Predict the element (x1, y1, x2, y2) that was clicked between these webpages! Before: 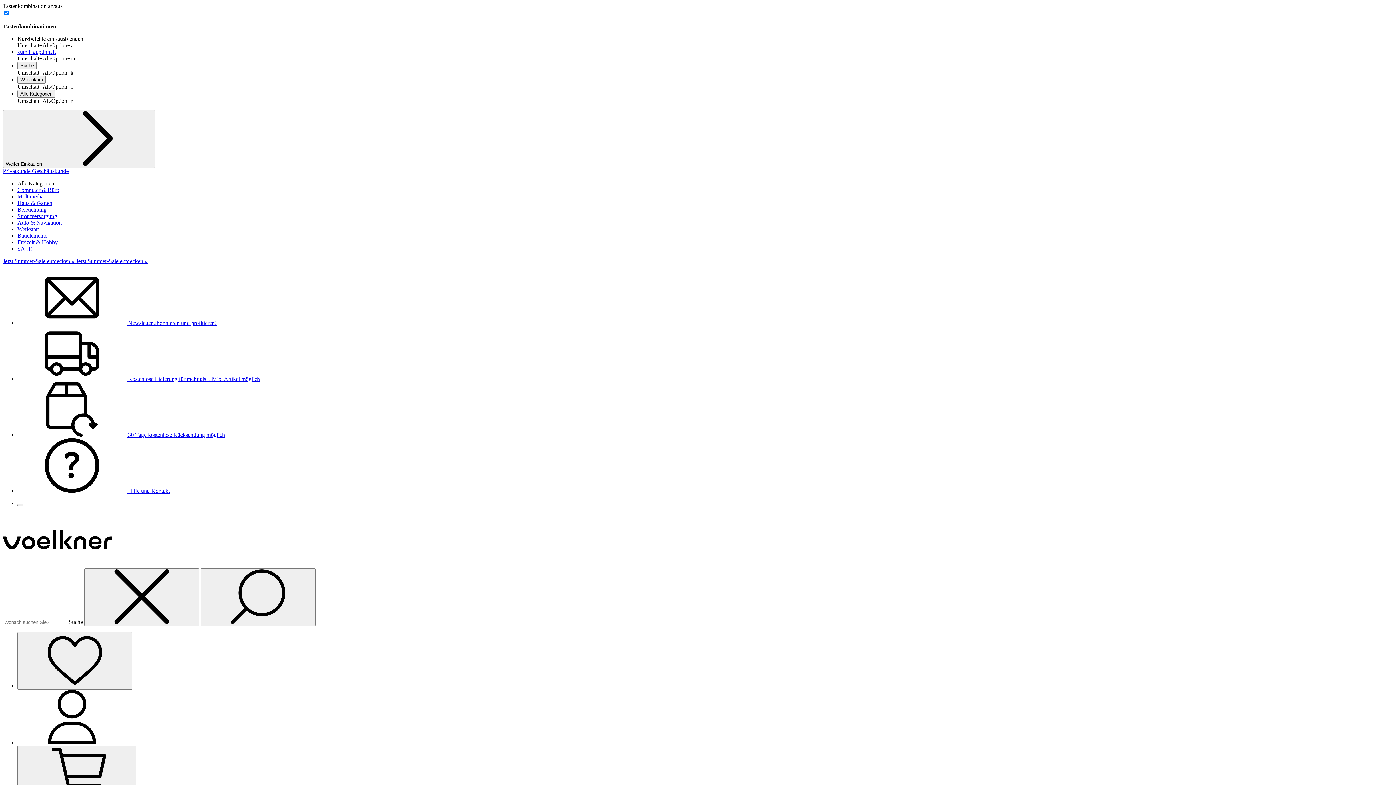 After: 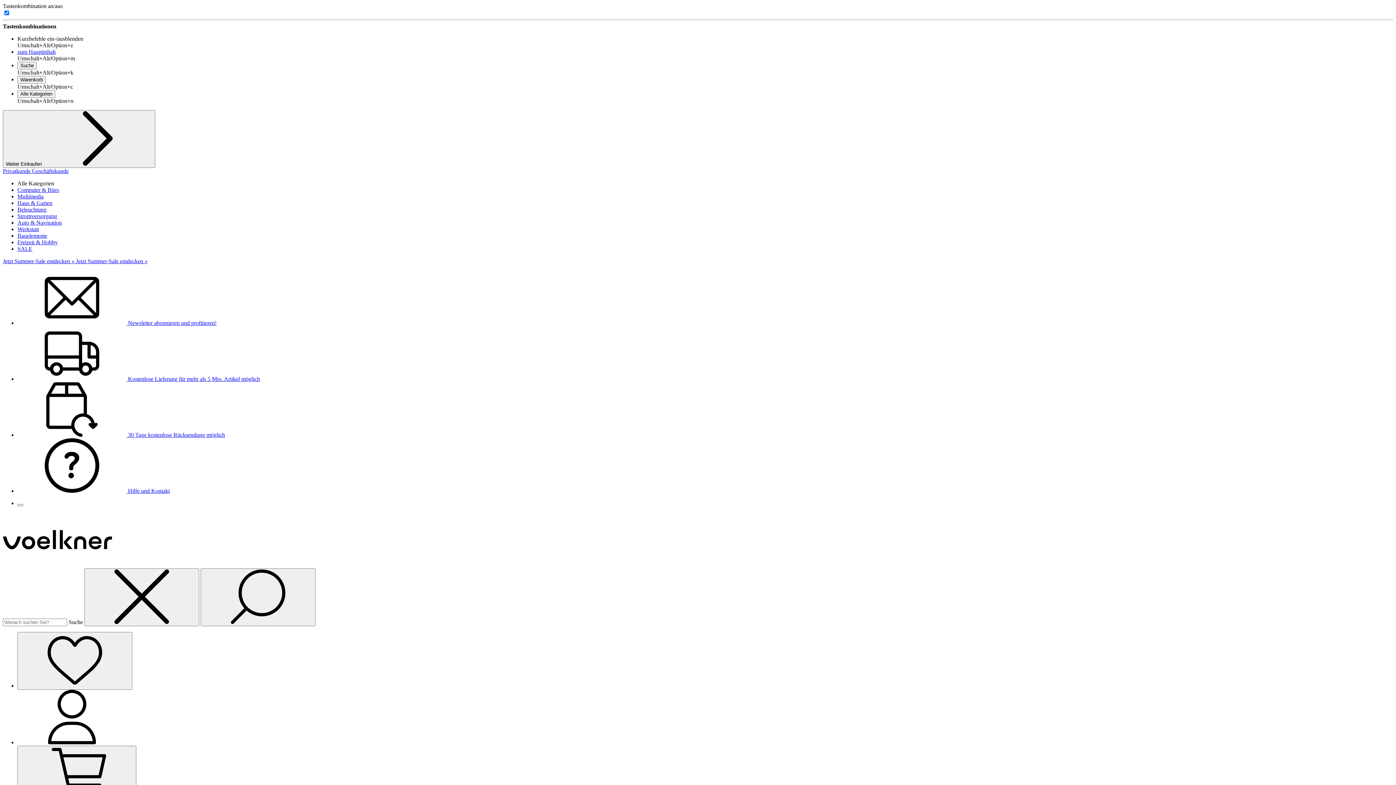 Action: label: Werkstatt bbox: (17, 226, 38, 232)